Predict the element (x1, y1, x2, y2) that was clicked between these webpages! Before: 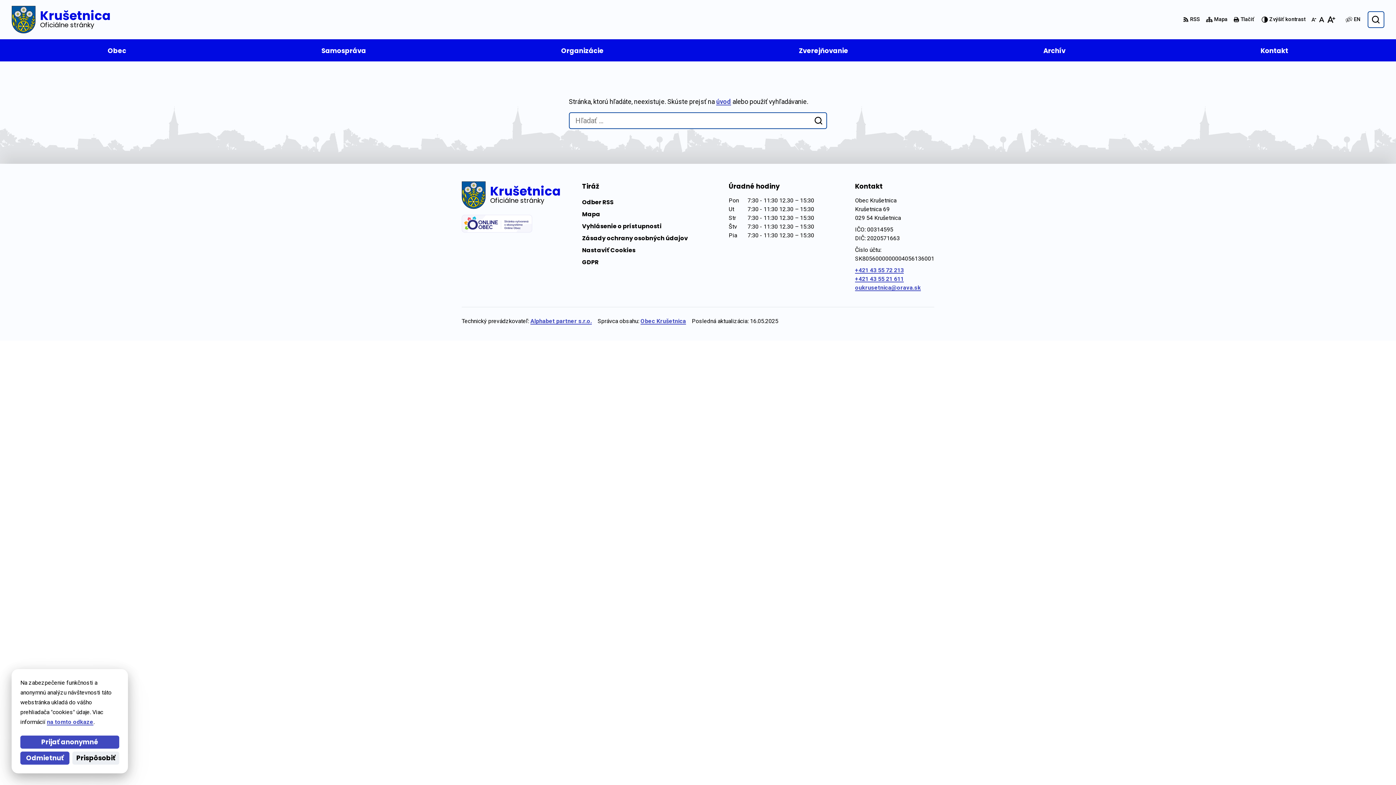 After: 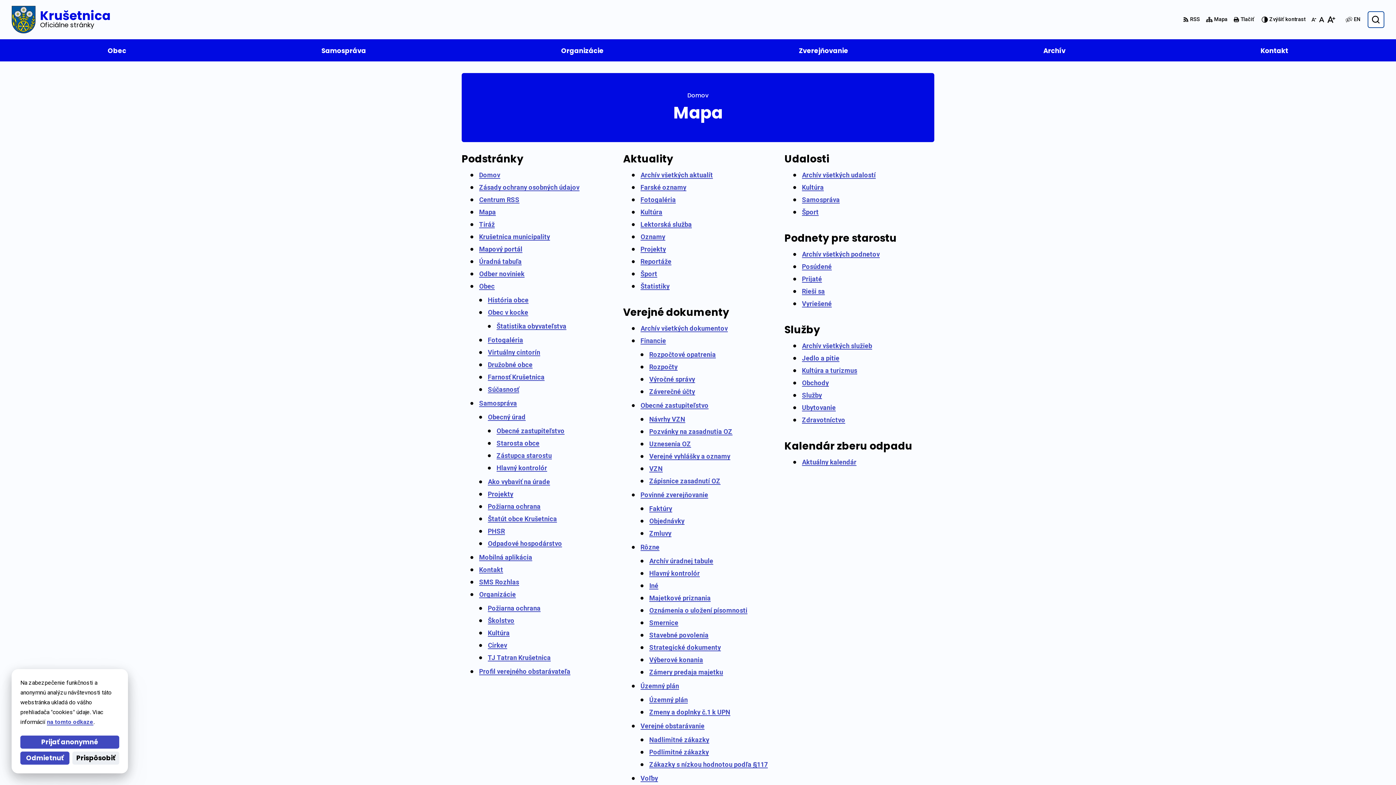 Action: label: Mapa bbox: (582, 208, 600, 220)